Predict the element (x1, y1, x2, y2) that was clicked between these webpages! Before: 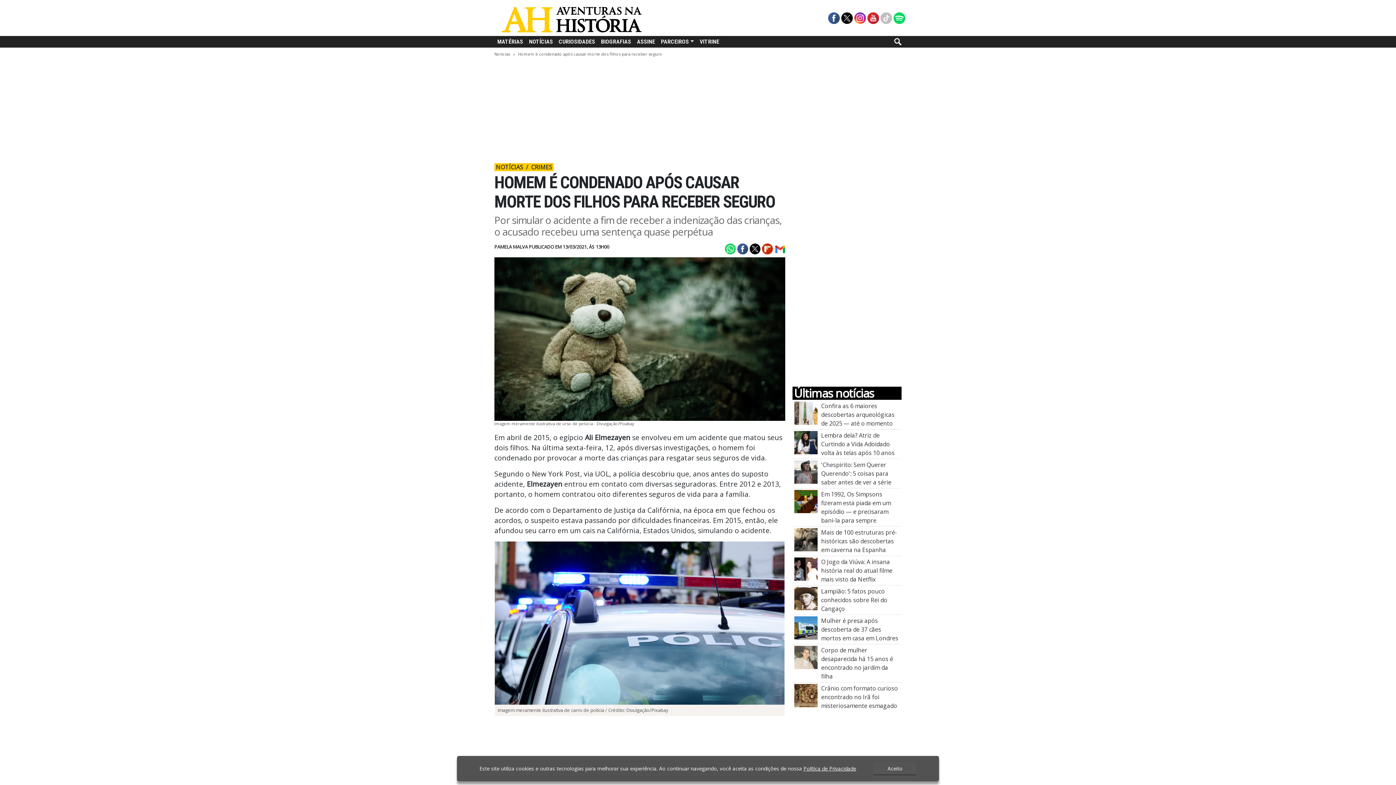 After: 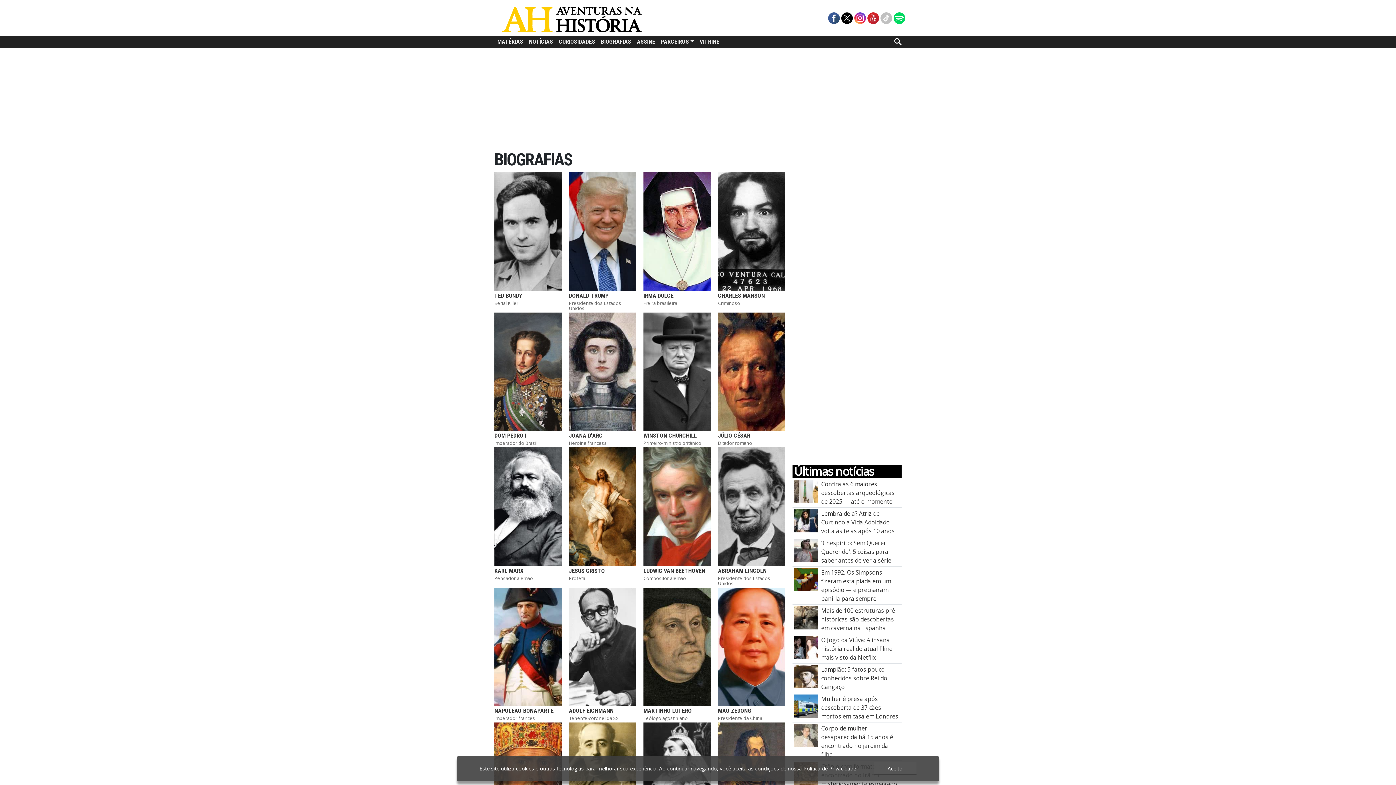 Action: label: BIOGRAFIAS bbox: (598, 36, 634, 47)